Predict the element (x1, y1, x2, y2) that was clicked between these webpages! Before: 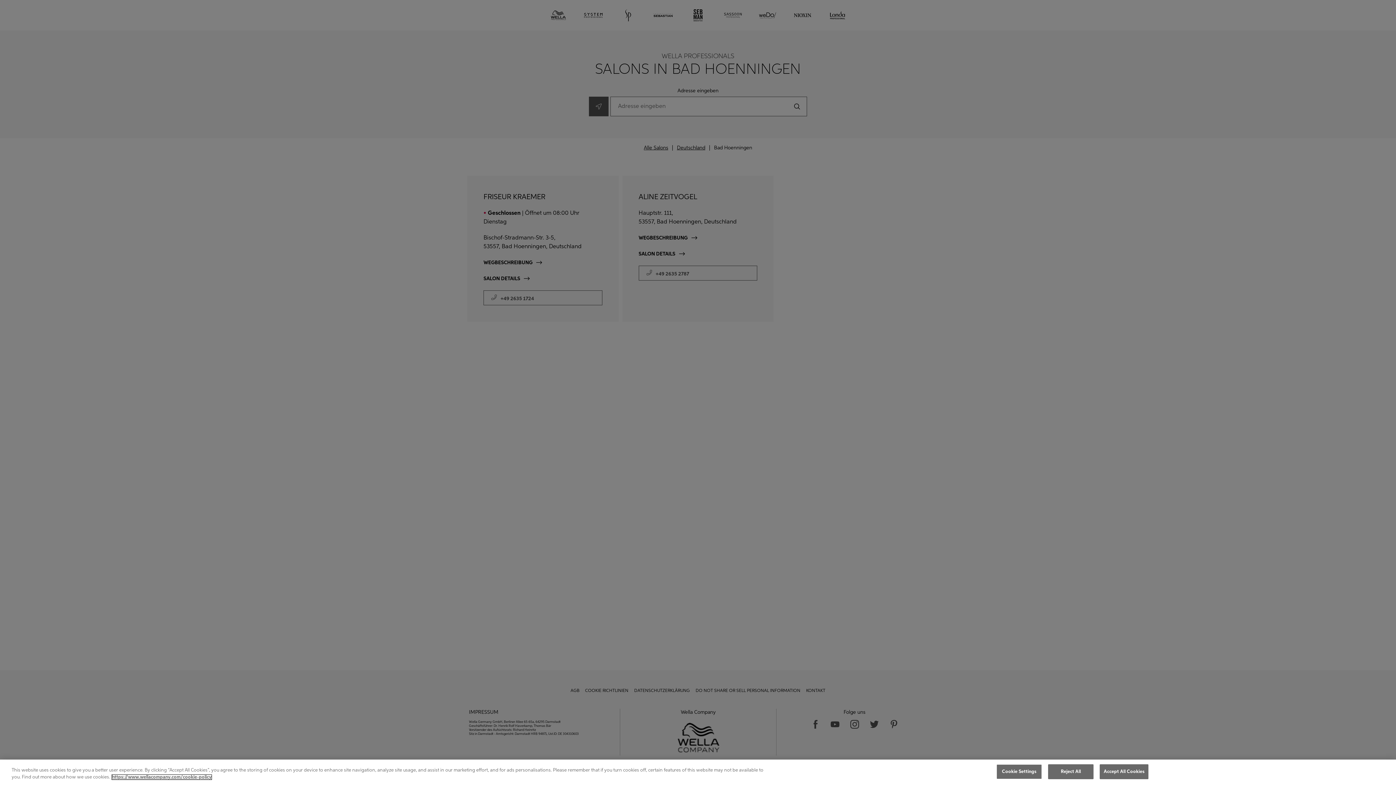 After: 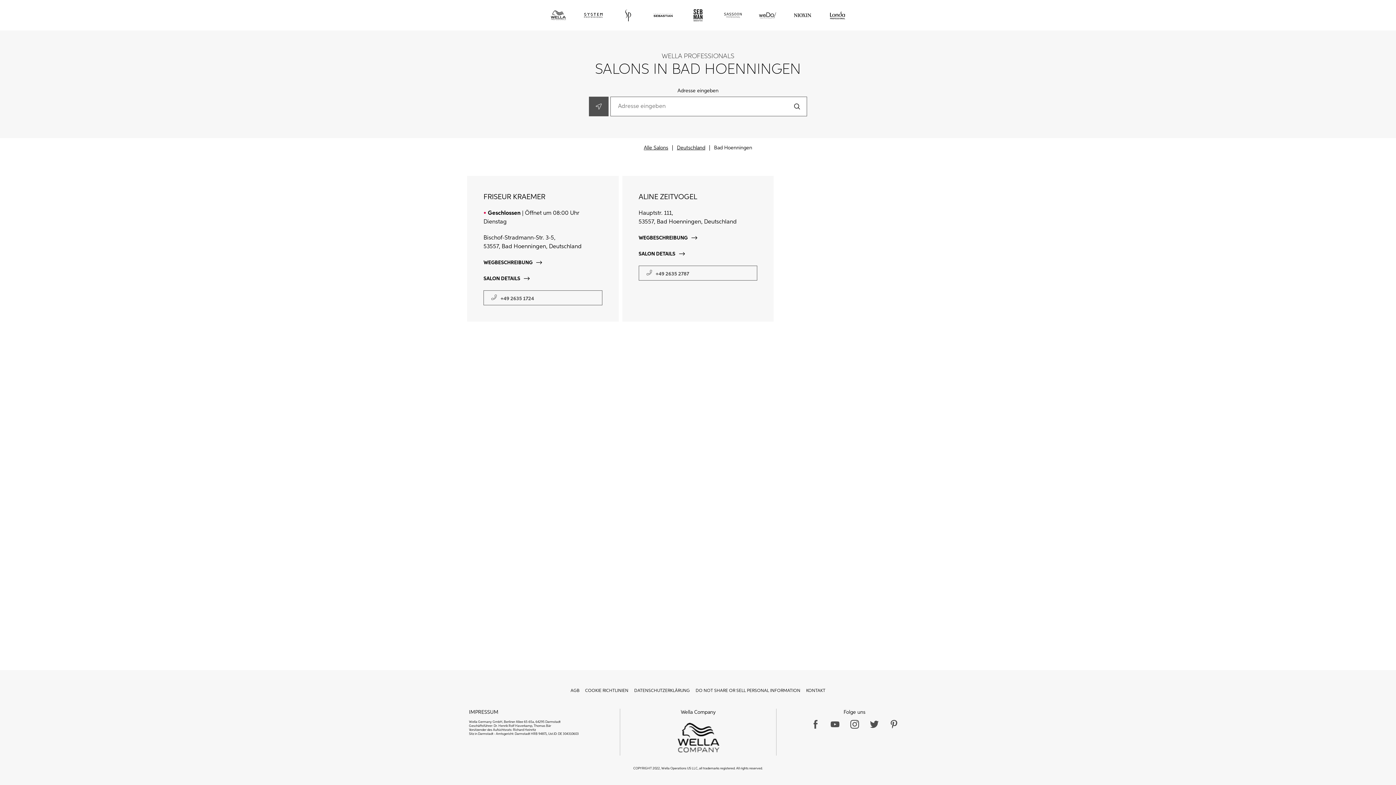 Action: bbox: (1100, 764, 1148, 779) label: Accept All Cookies